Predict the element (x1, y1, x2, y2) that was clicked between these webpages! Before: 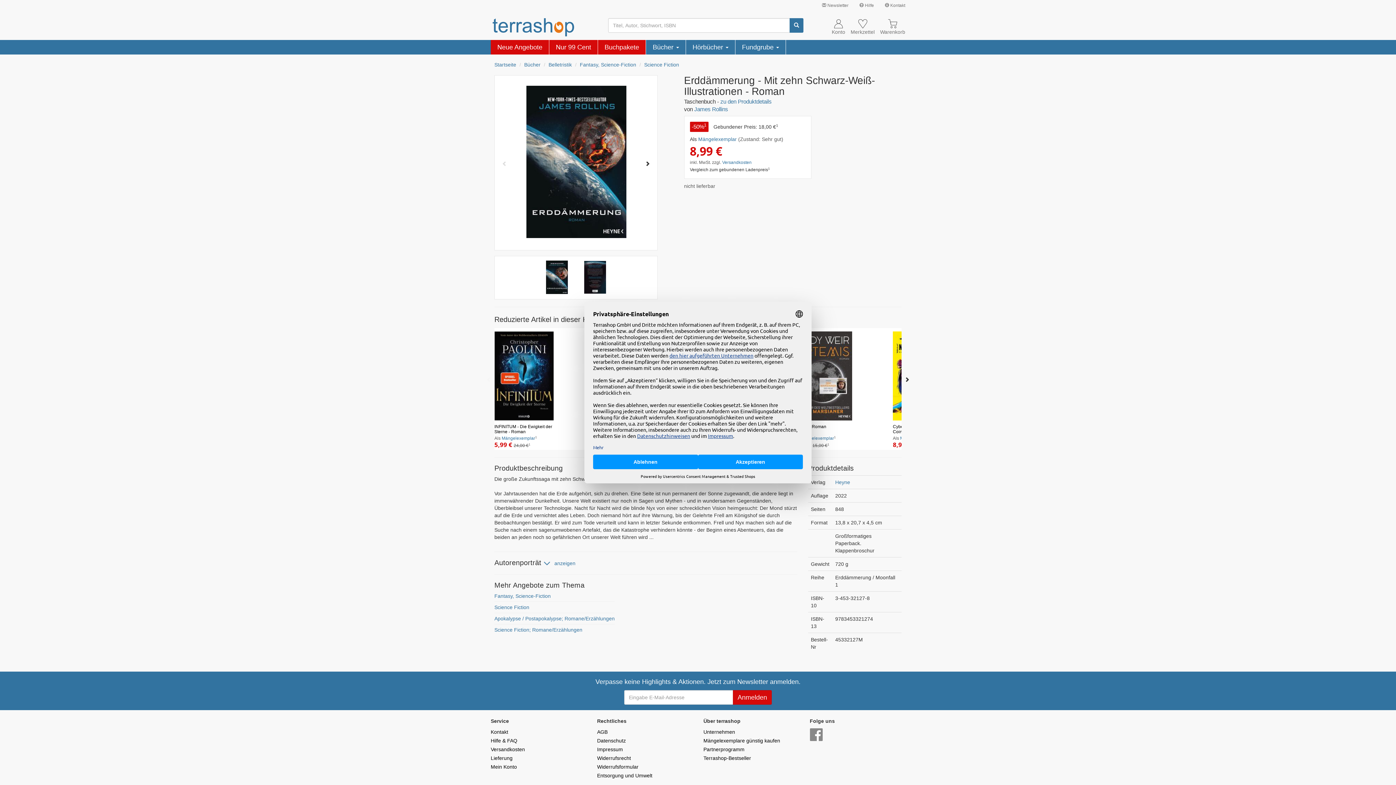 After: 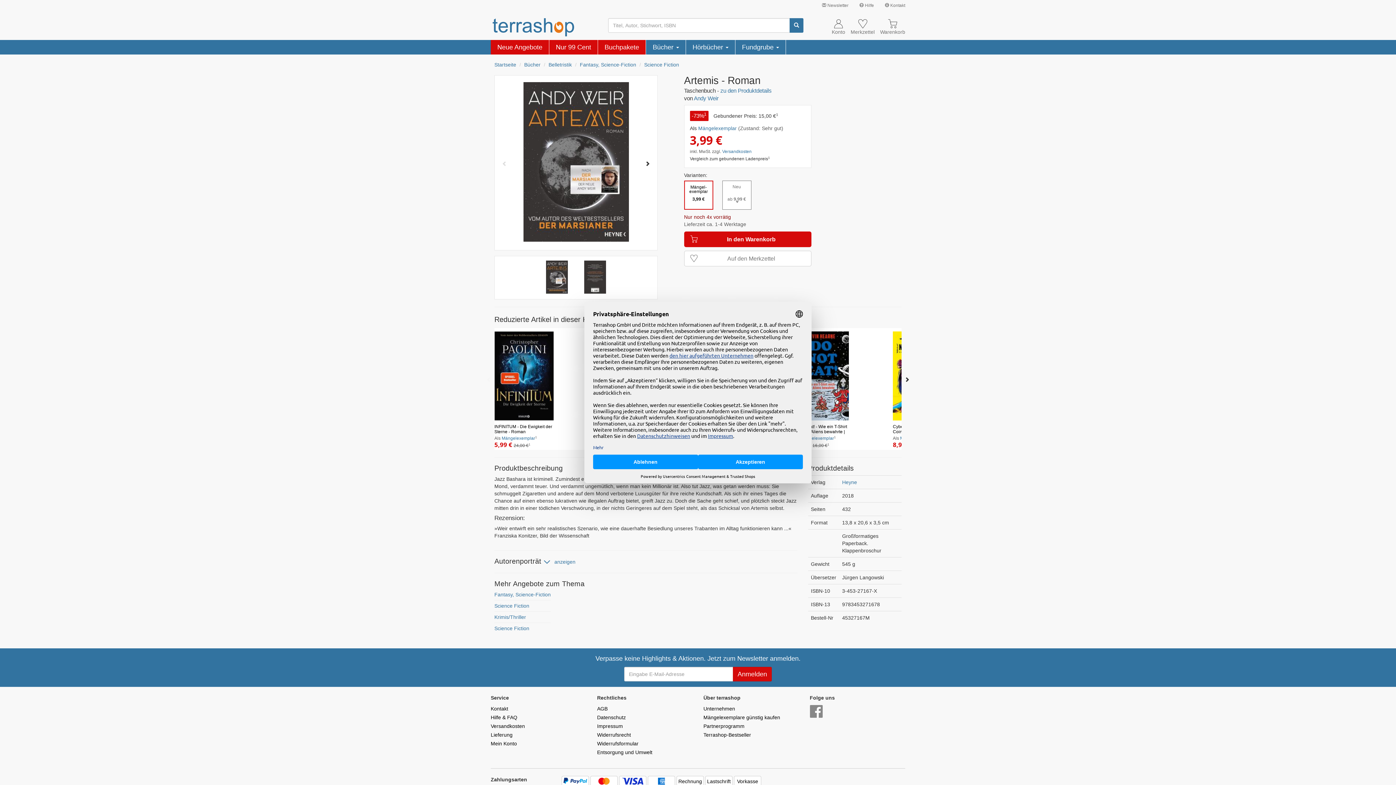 Action: bbox: (793, 331, 852, 420)